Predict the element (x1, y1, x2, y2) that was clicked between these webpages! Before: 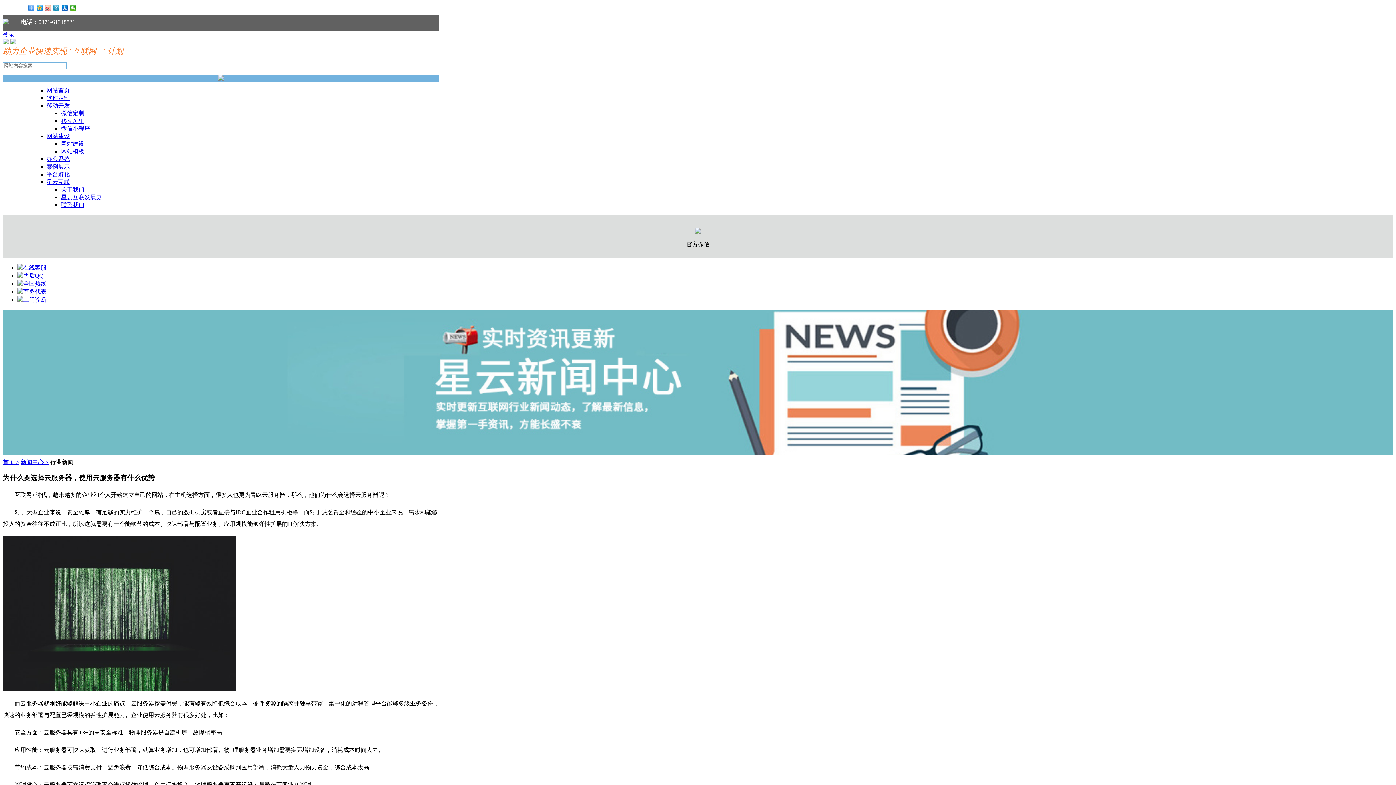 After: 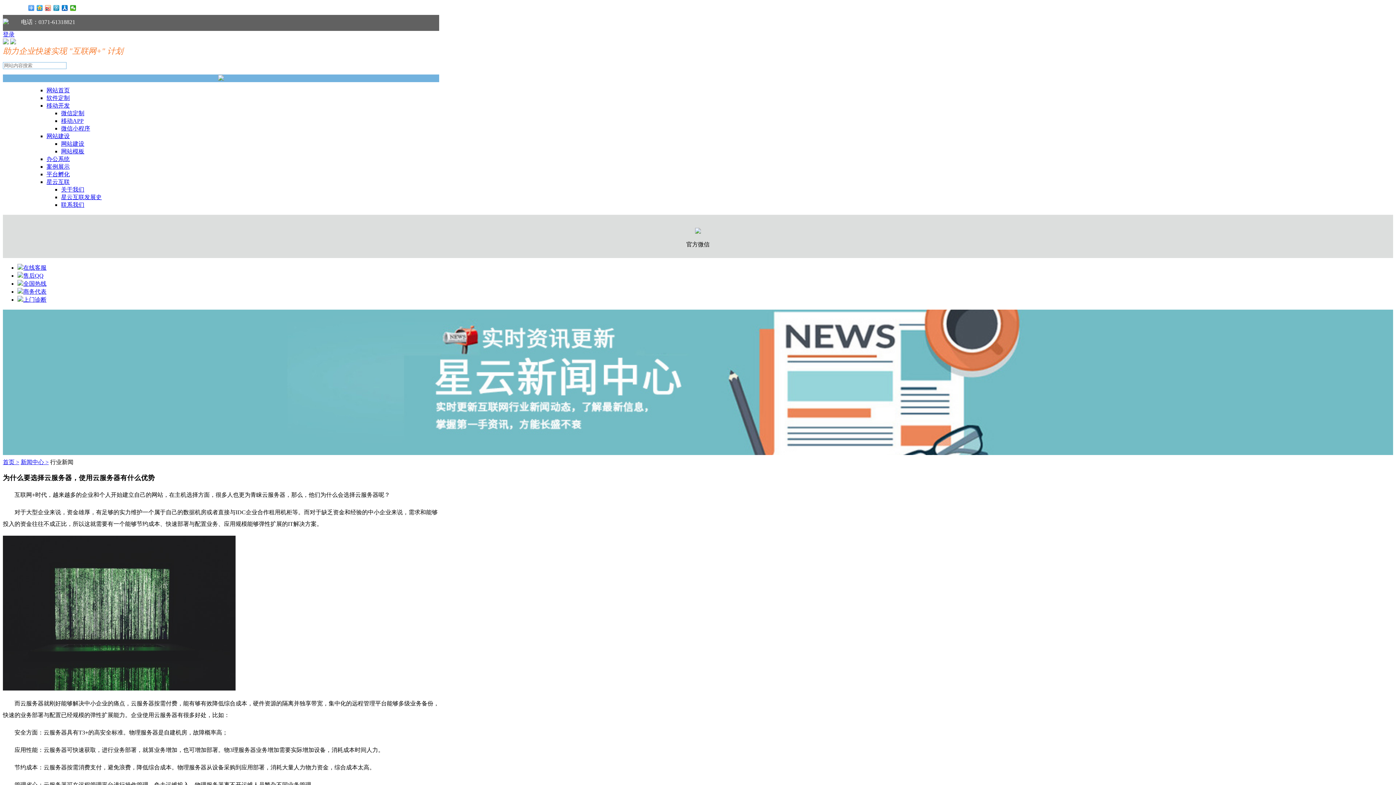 Action: label: 全国热线 bbox: (23, 280, 46, 286)